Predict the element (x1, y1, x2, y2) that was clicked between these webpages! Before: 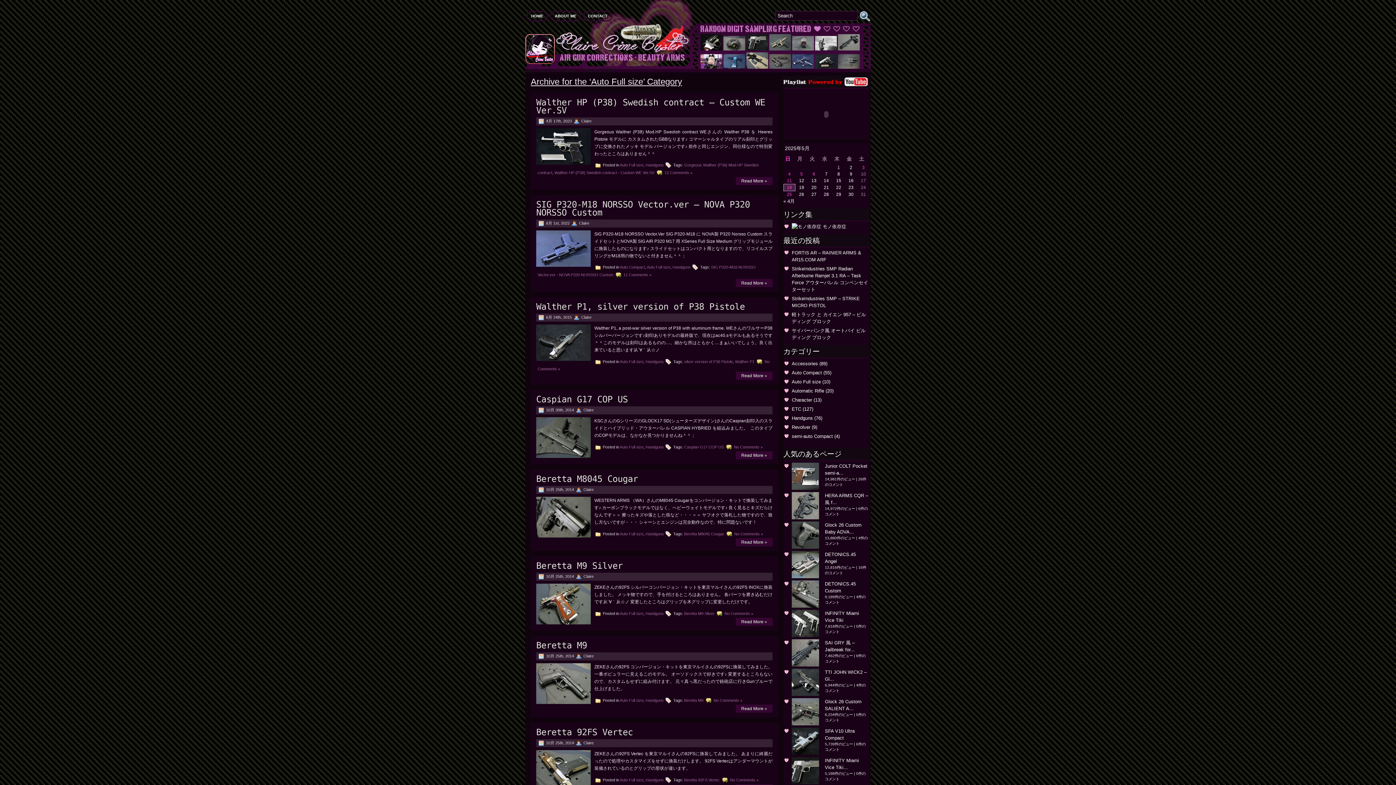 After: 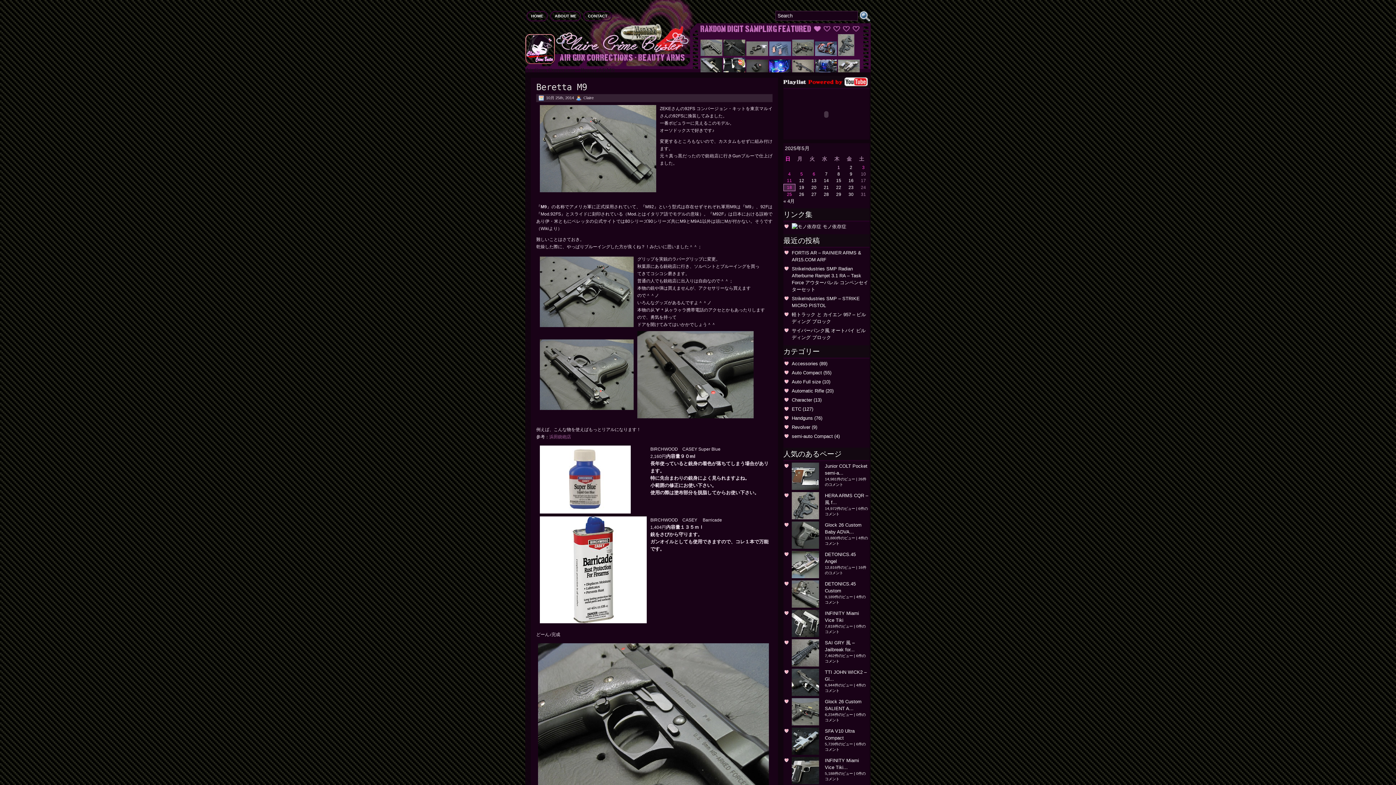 Action: label: Beretta M9 bbox: (536, 640, 587, 650)